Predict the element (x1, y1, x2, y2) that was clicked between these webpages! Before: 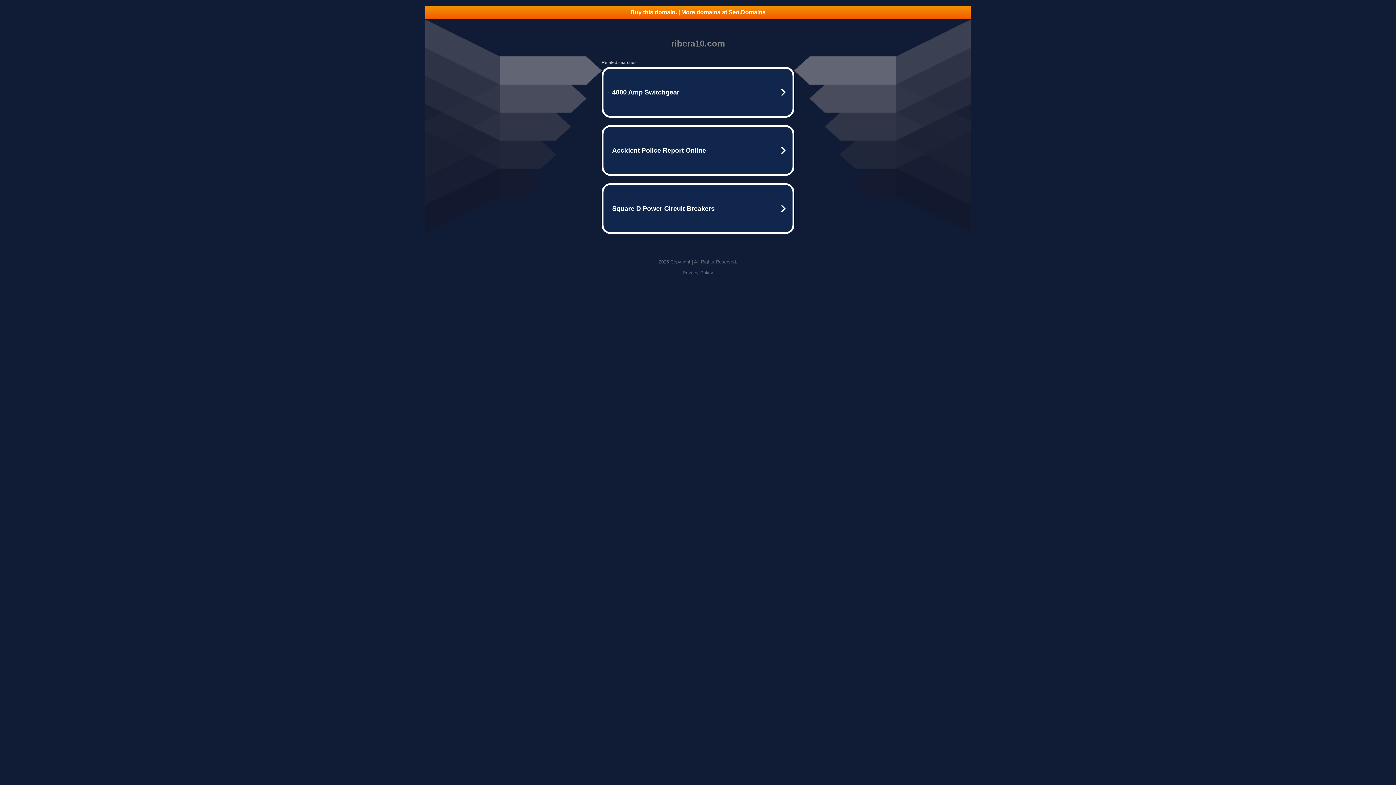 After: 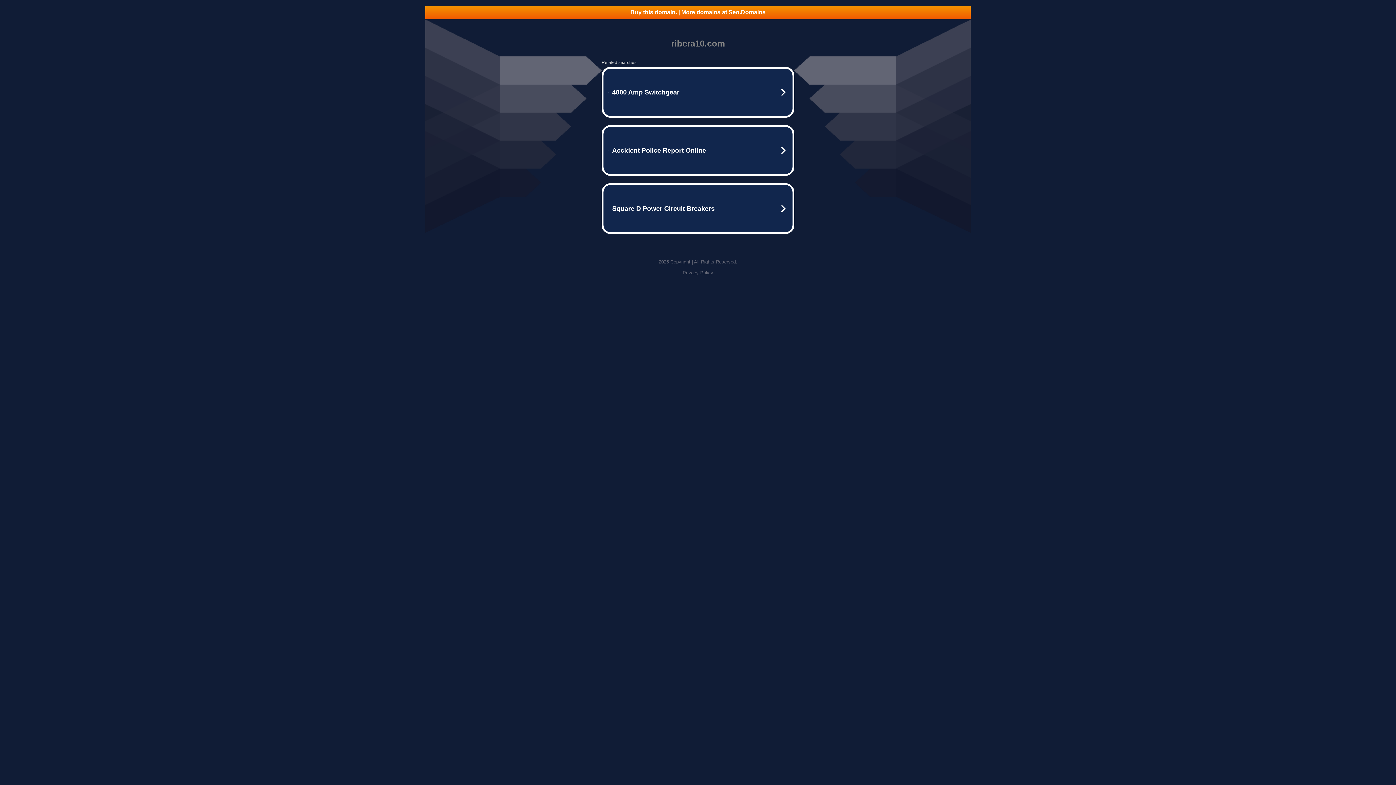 Action: label: Privacy Policy bbox: (682, 270, 713, 275)